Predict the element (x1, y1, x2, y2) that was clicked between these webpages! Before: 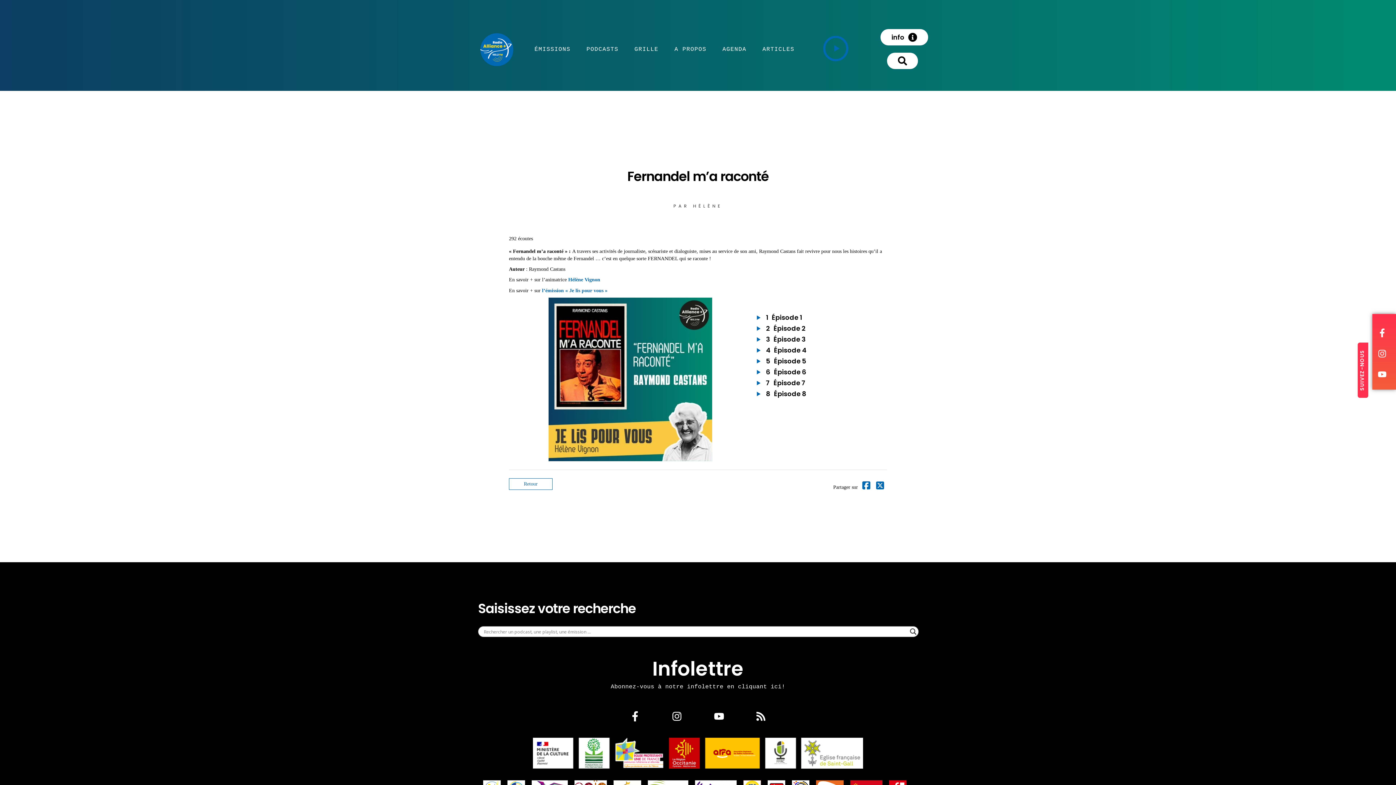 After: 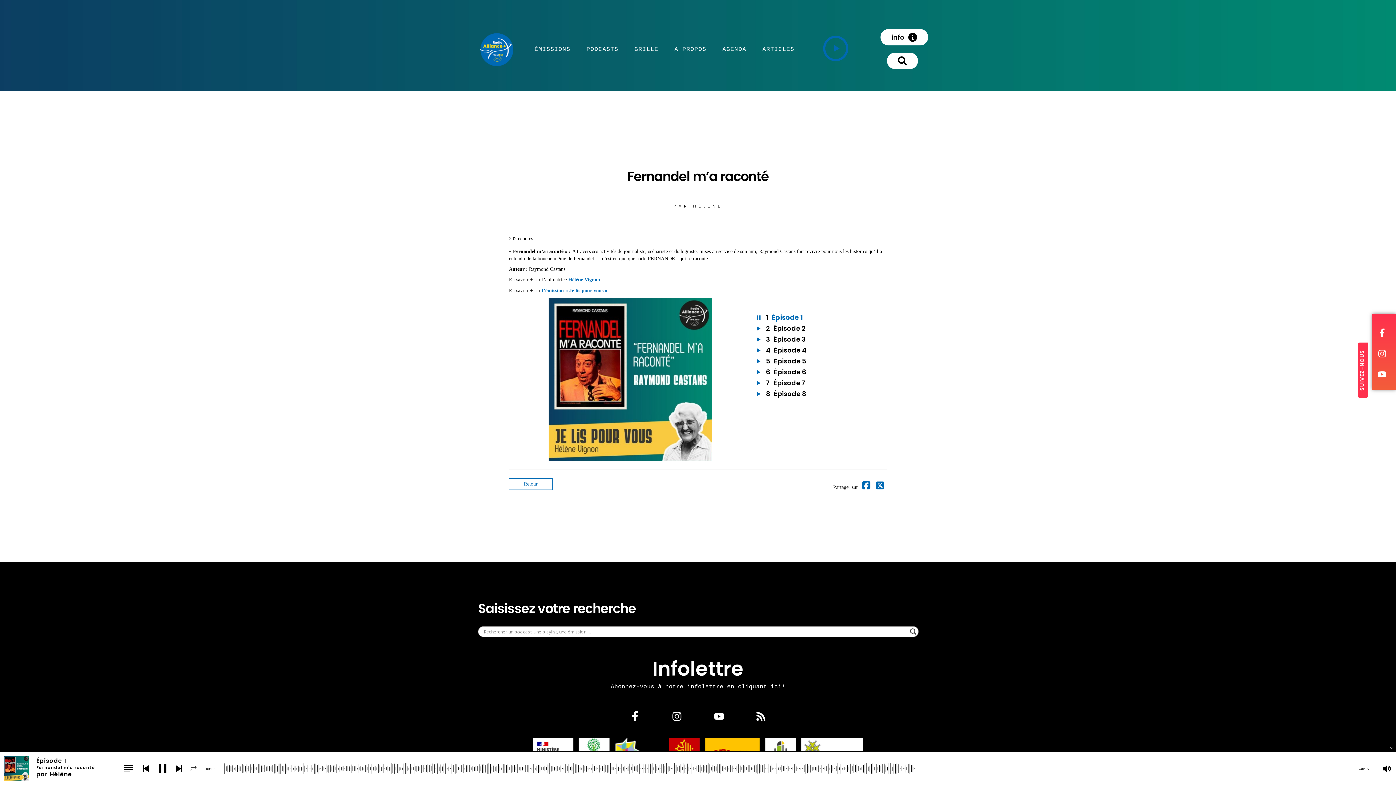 Action: label: 1Épisode 1 bbox: (757, 314, 802, 321)